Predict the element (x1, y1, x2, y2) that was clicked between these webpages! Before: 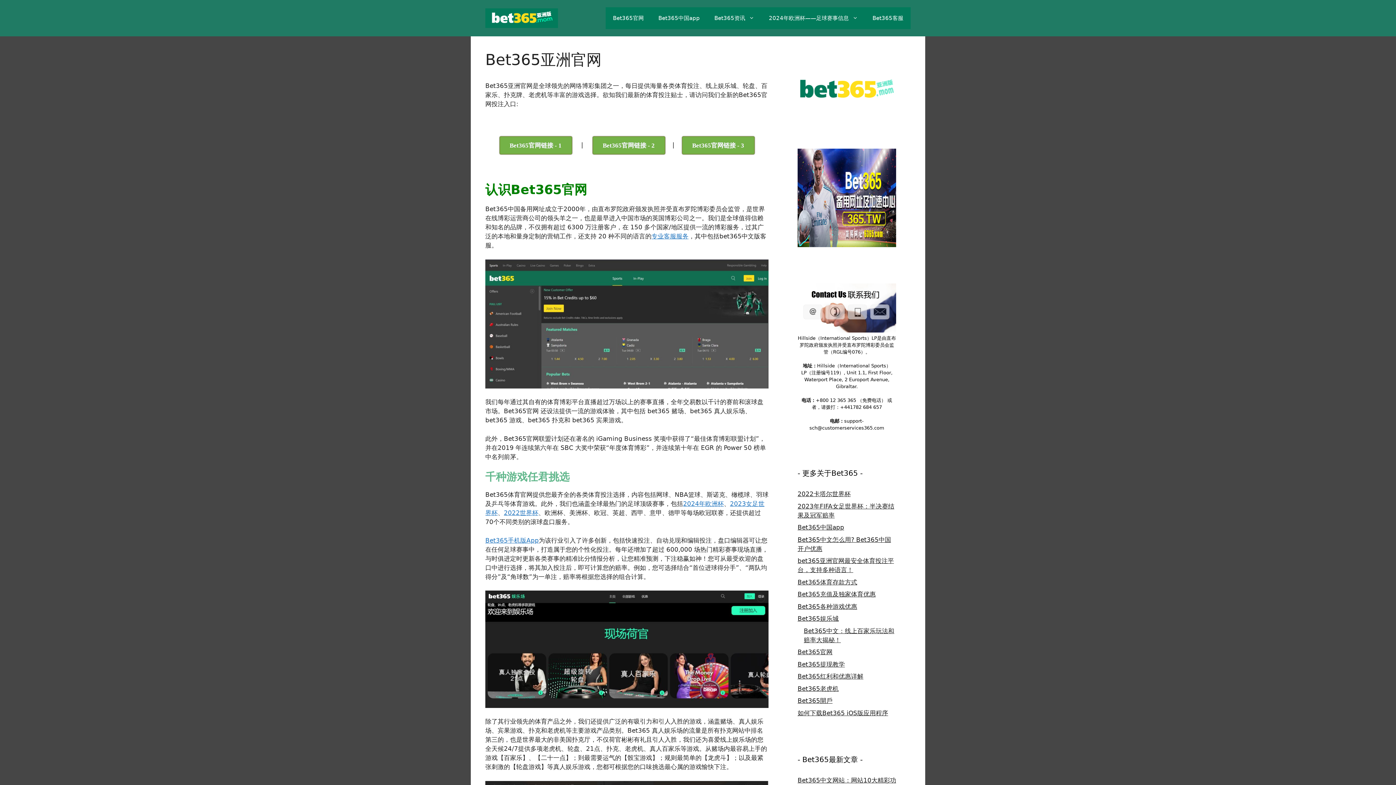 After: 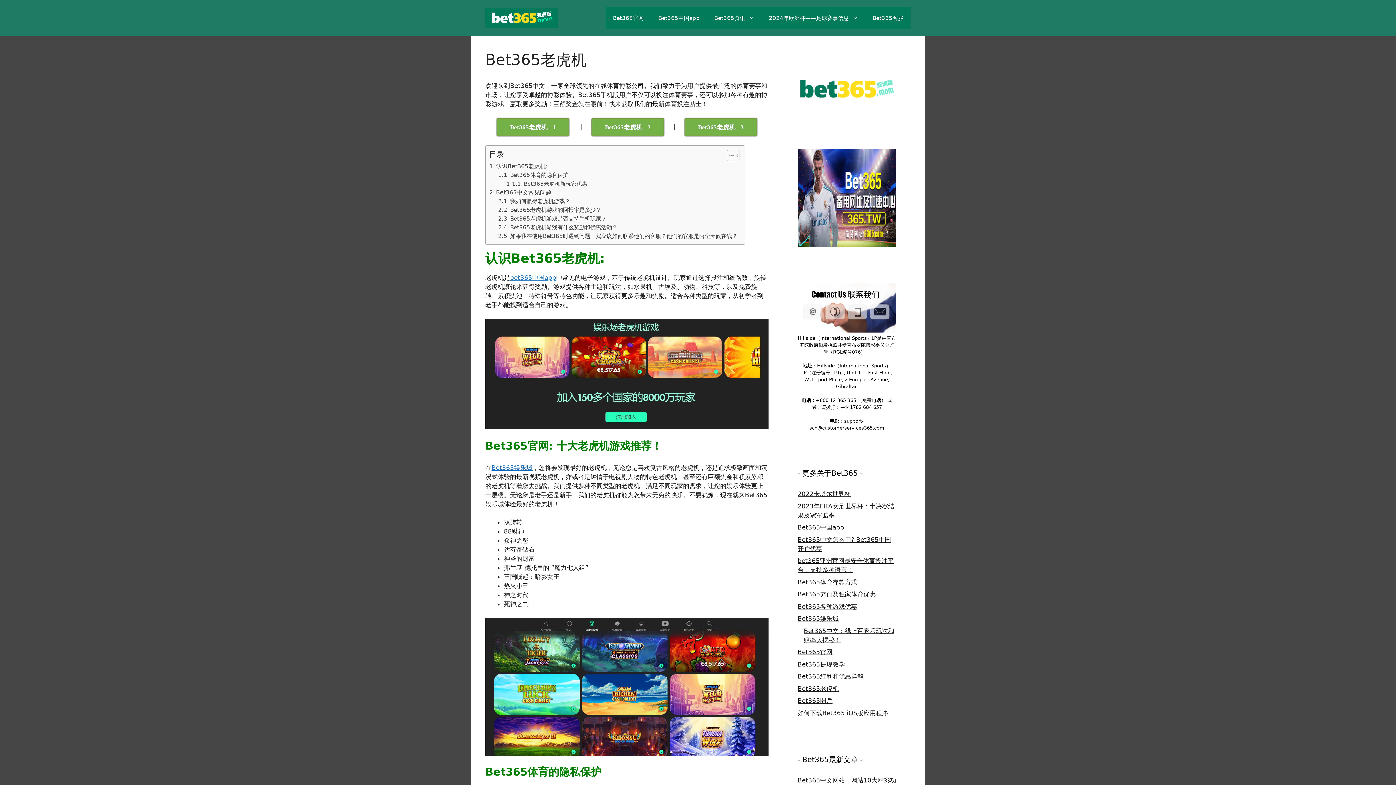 Action: bbox: (797, 685, 838, 692) label: Bet365老虎机